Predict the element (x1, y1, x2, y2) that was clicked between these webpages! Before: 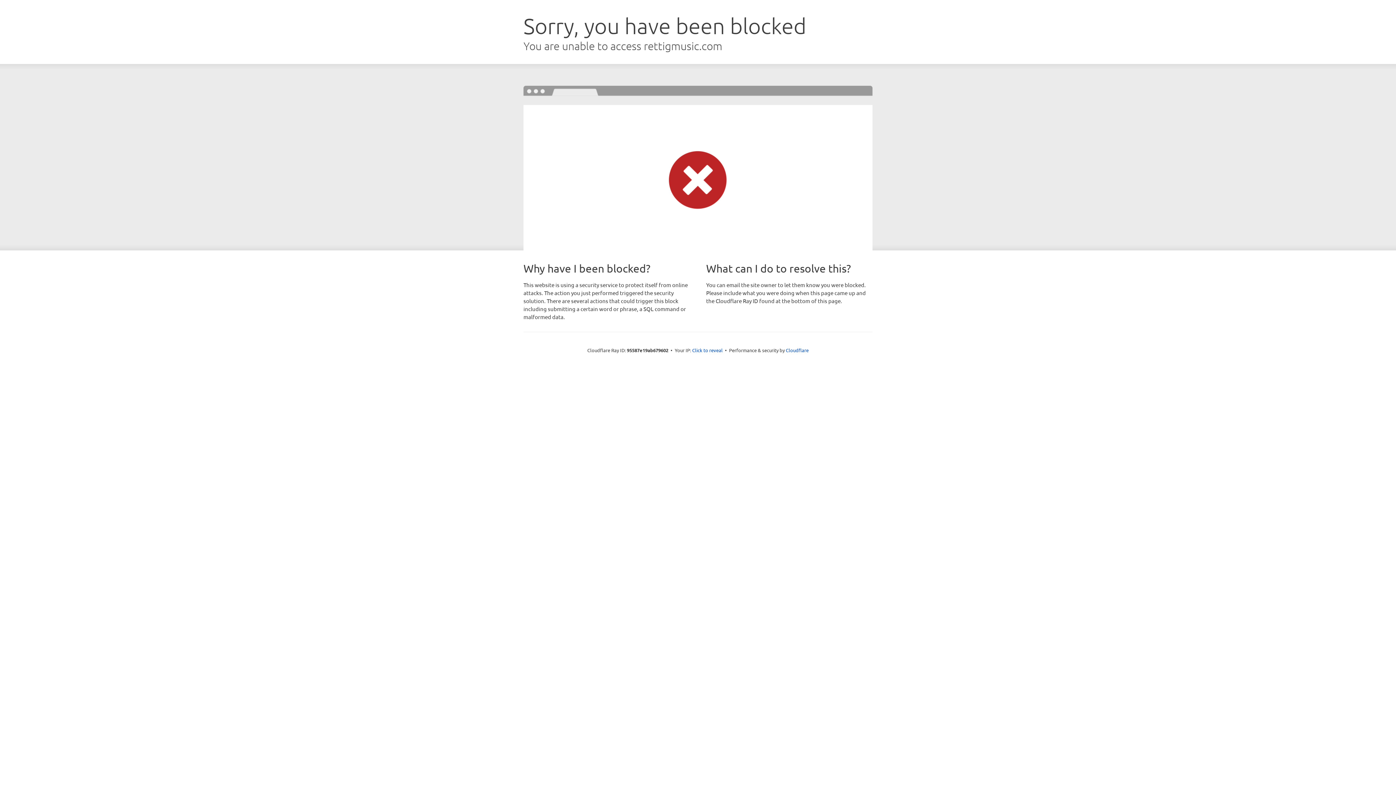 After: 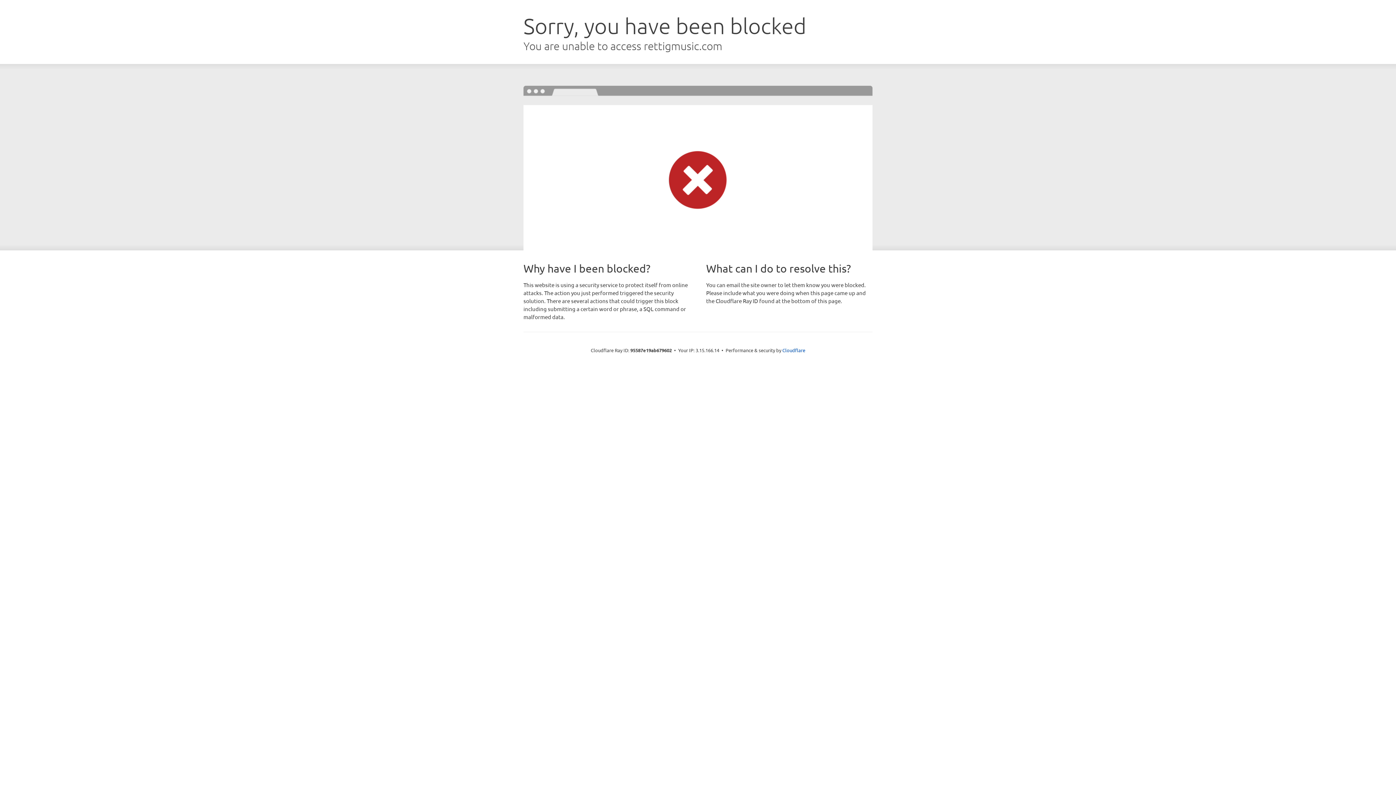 Action: label: Click to reveal bbox: (692, 346, 722, 353)